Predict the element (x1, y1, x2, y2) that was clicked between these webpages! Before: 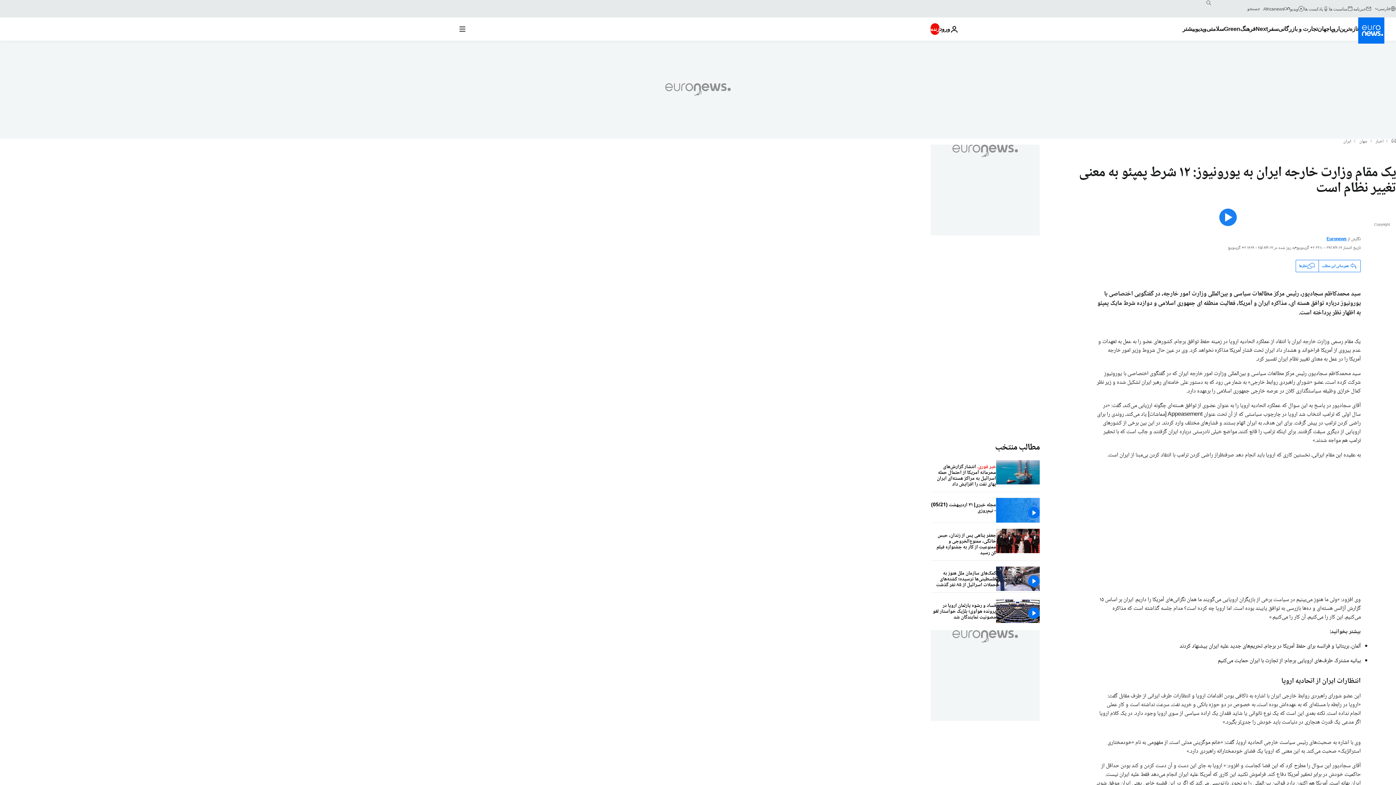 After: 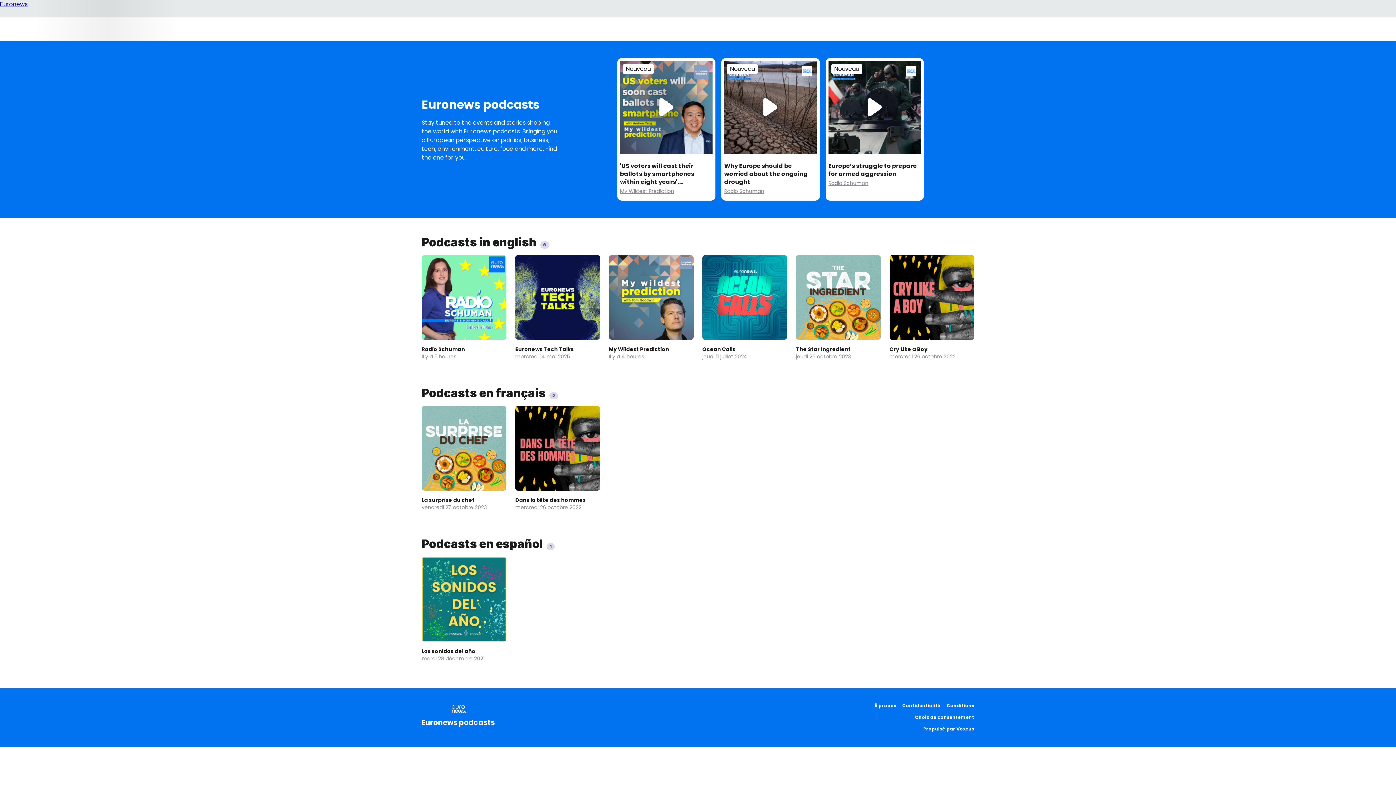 Action: label: پادکست ها bbox: (1304, 5, 1329, 11)